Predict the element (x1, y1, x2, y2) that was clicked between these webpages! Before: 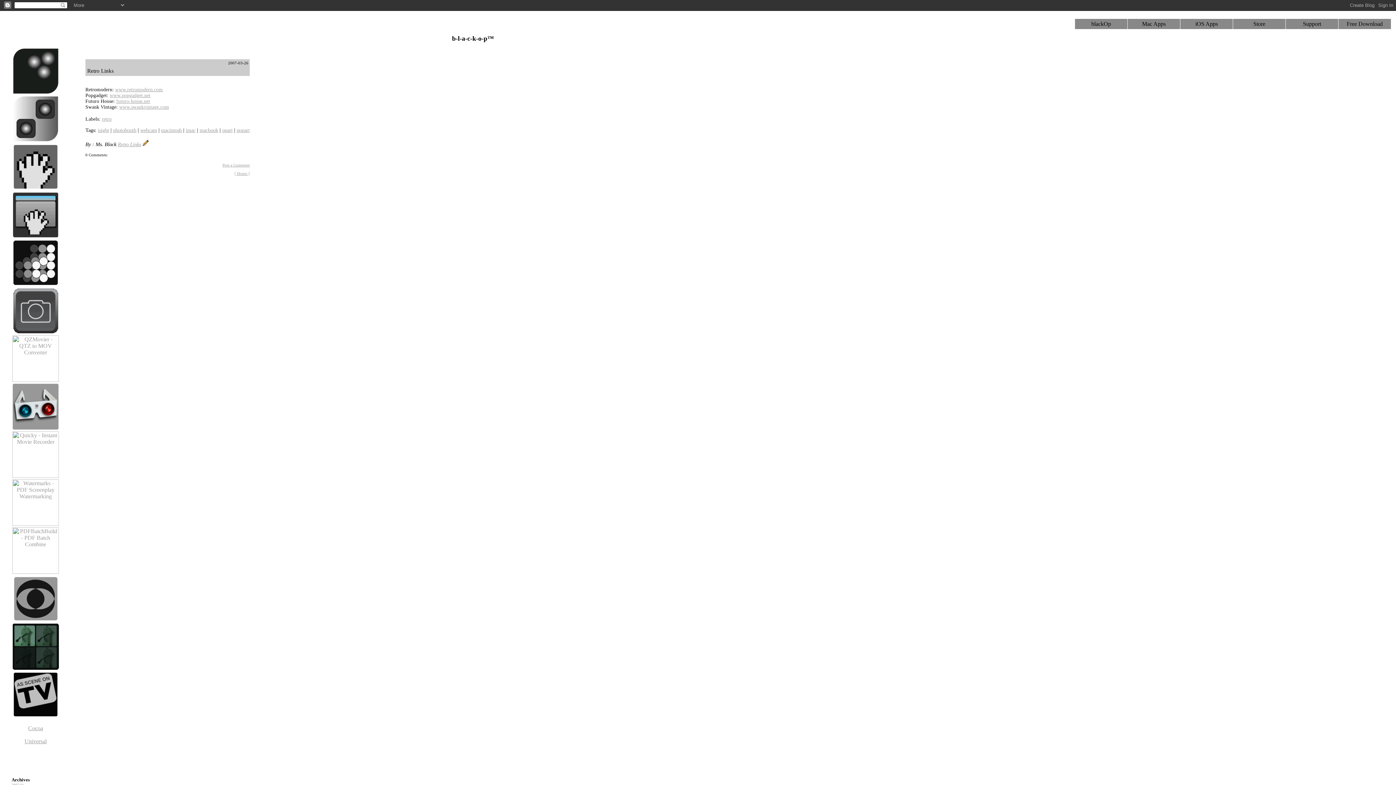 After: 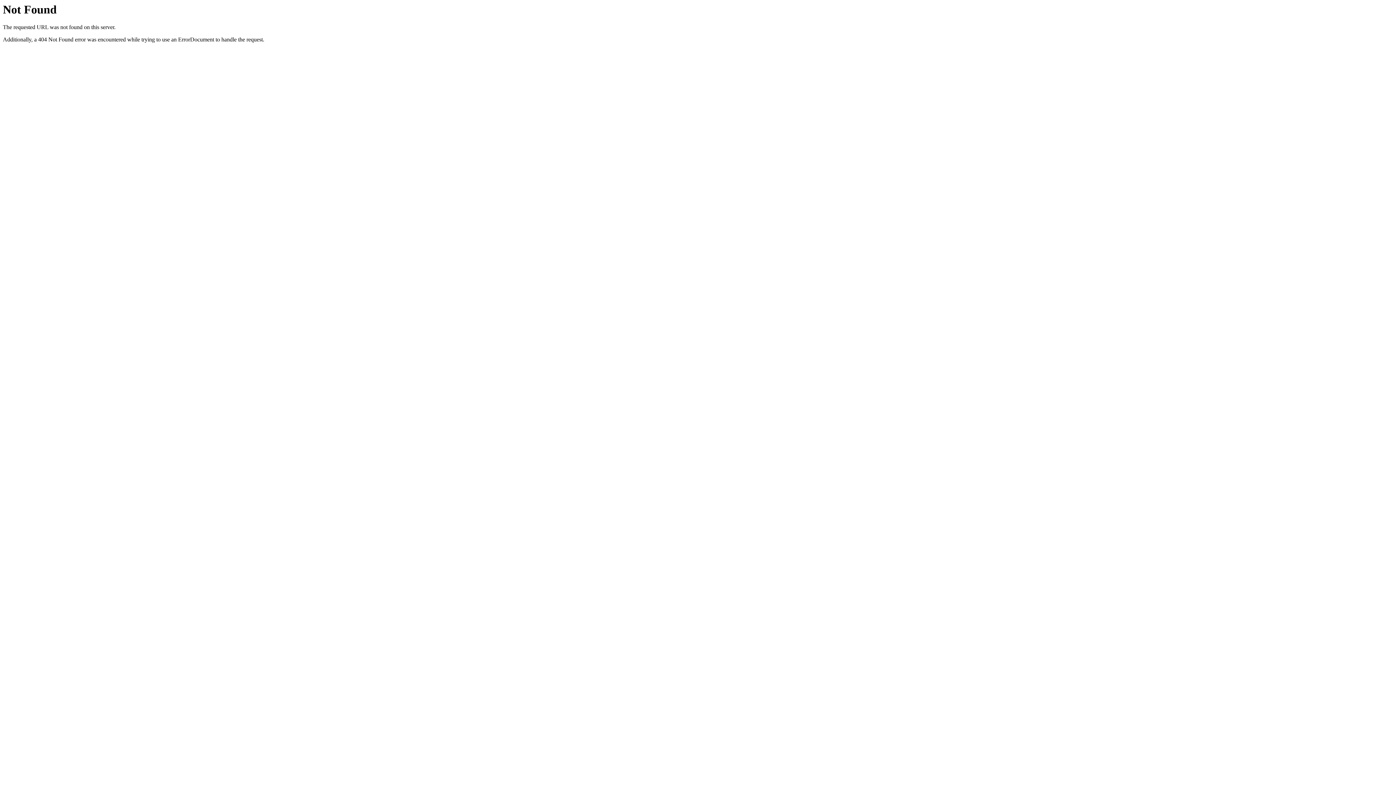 Action: bbox: (12, 617, 58, 623)